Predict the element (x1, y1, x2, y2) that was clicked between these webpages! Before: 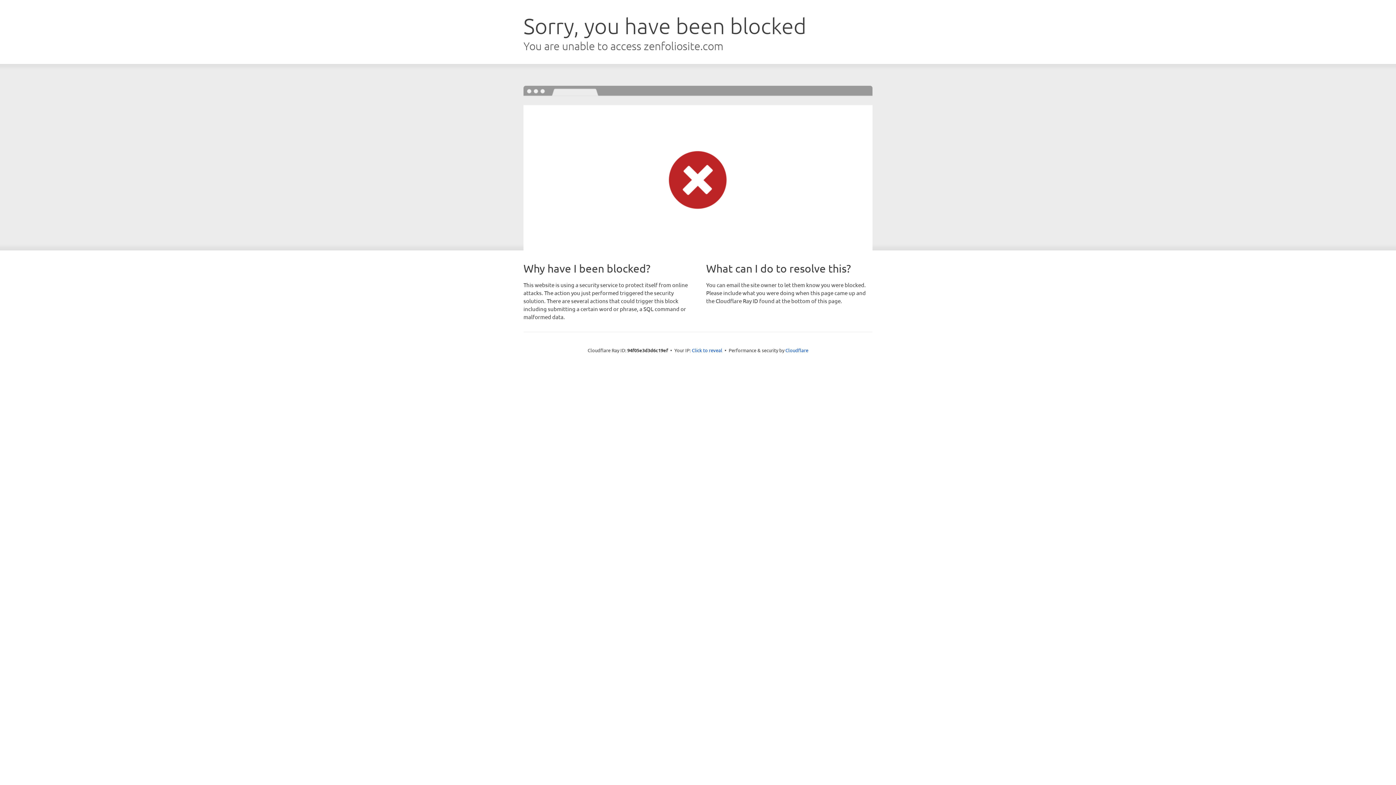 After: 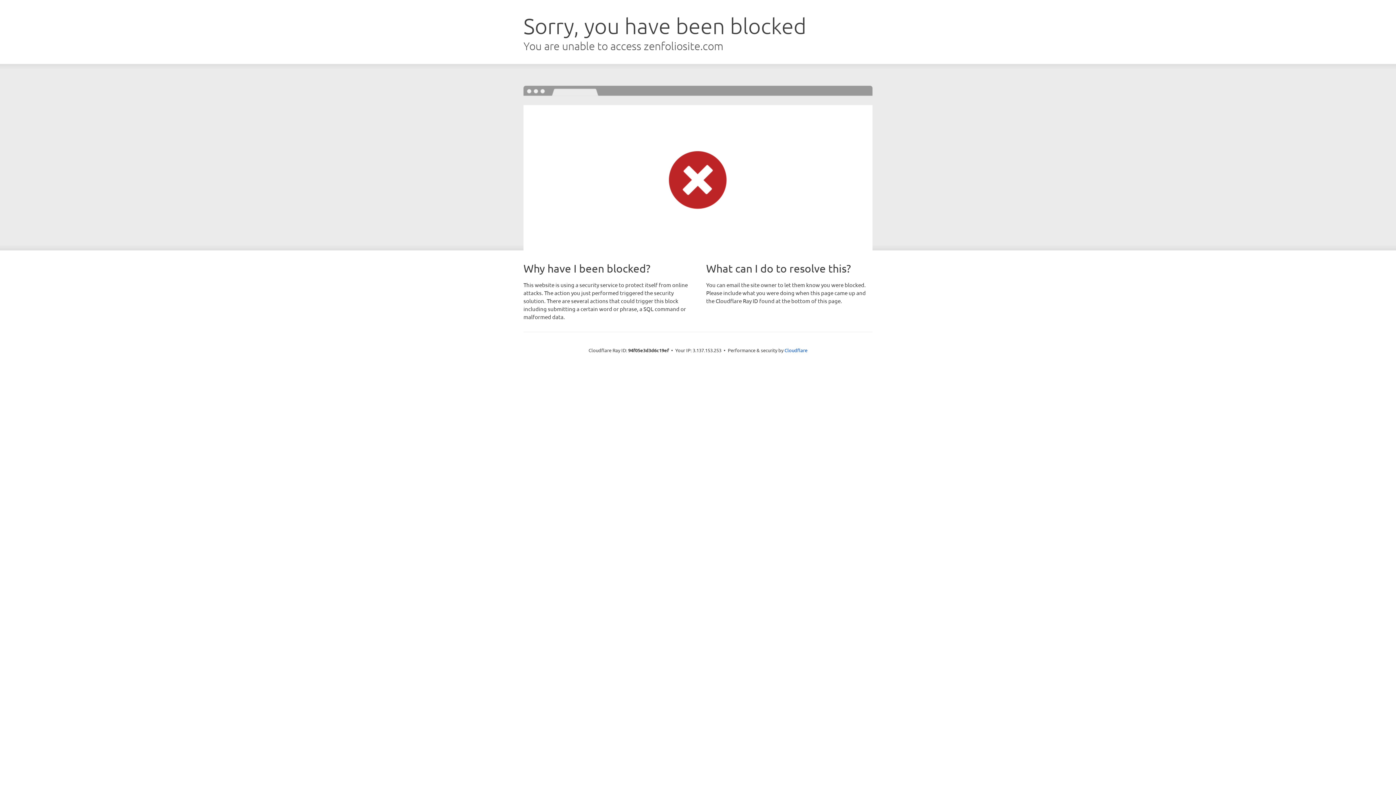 Action: label: Click to reveal bbox: (692, 346, 722, 353)